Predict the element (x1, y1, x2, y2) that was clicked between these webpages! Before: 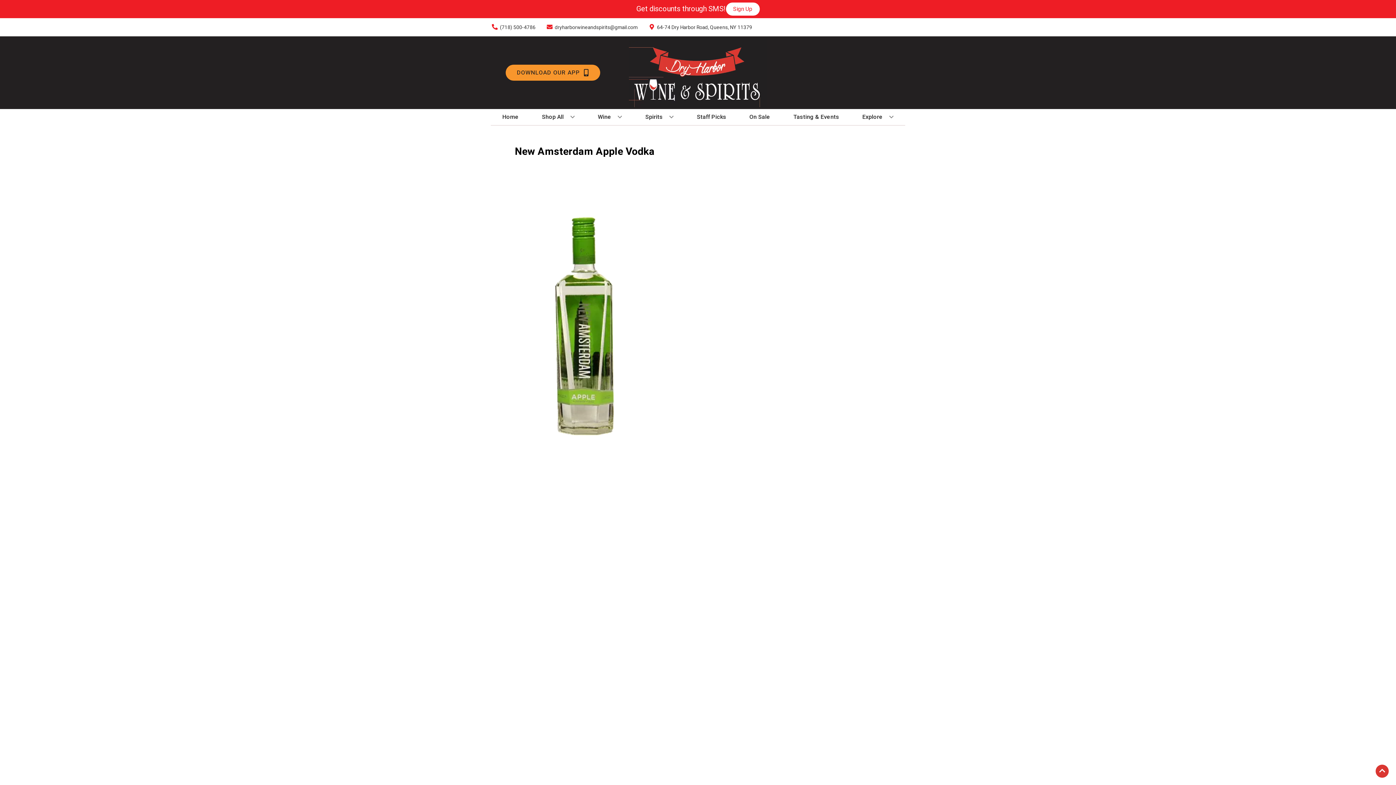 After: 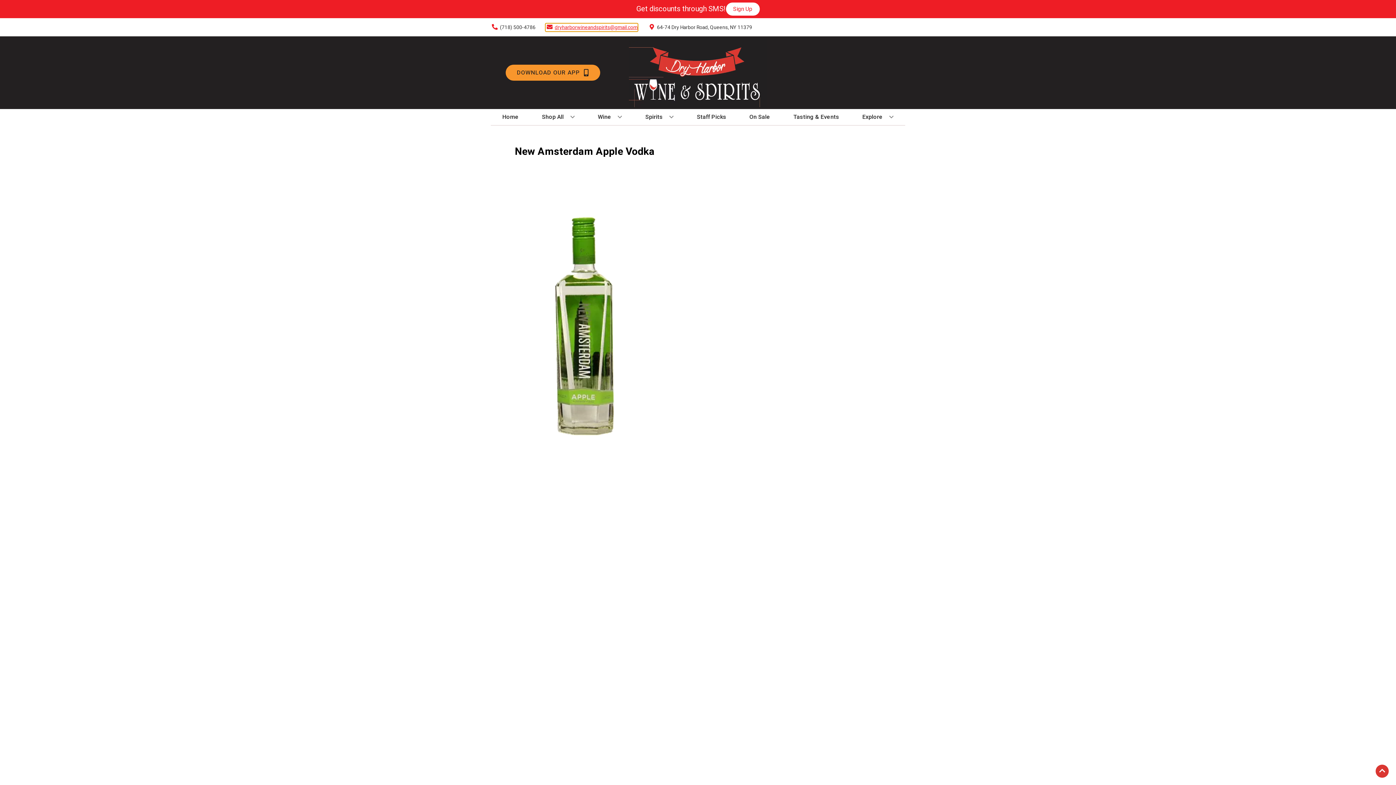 Action: label: Store Email address is dryharborwineandspirits@gmail.com Clicking will open a link in a new tab bbox: (545, 23, 637, 31)